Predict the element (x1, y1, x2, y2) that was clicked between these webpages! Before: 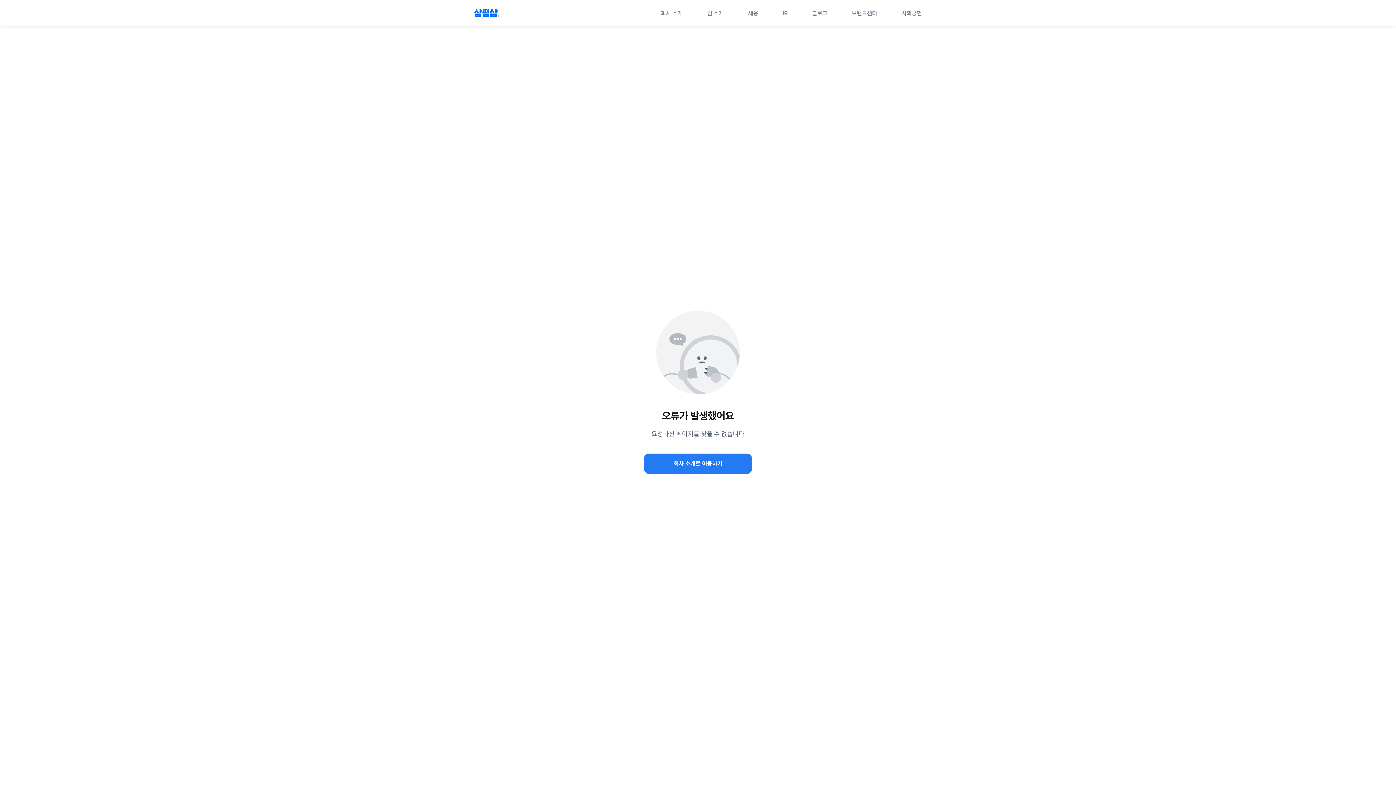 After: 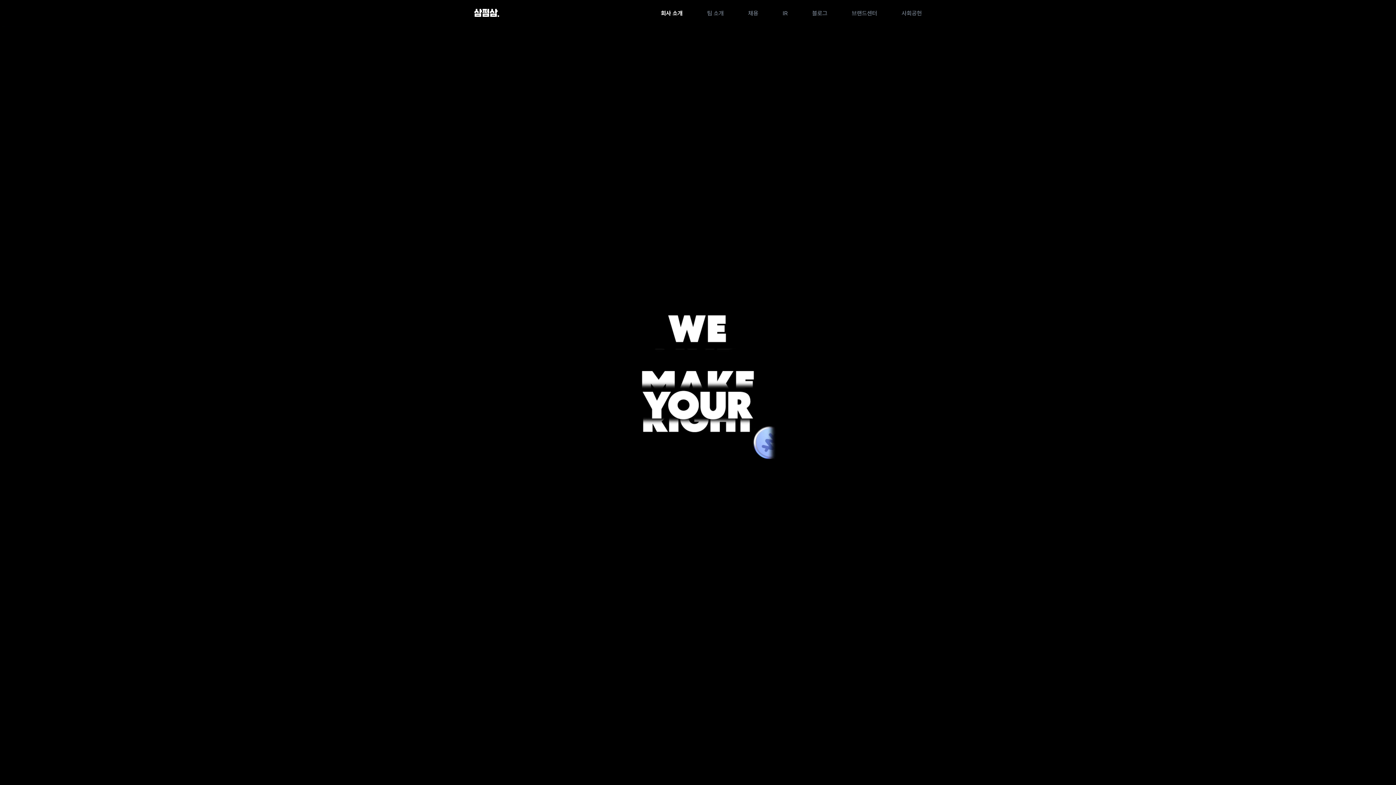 Action: label: 회사 소개로 이동하기 bbox: (643, 453, 752, 474)